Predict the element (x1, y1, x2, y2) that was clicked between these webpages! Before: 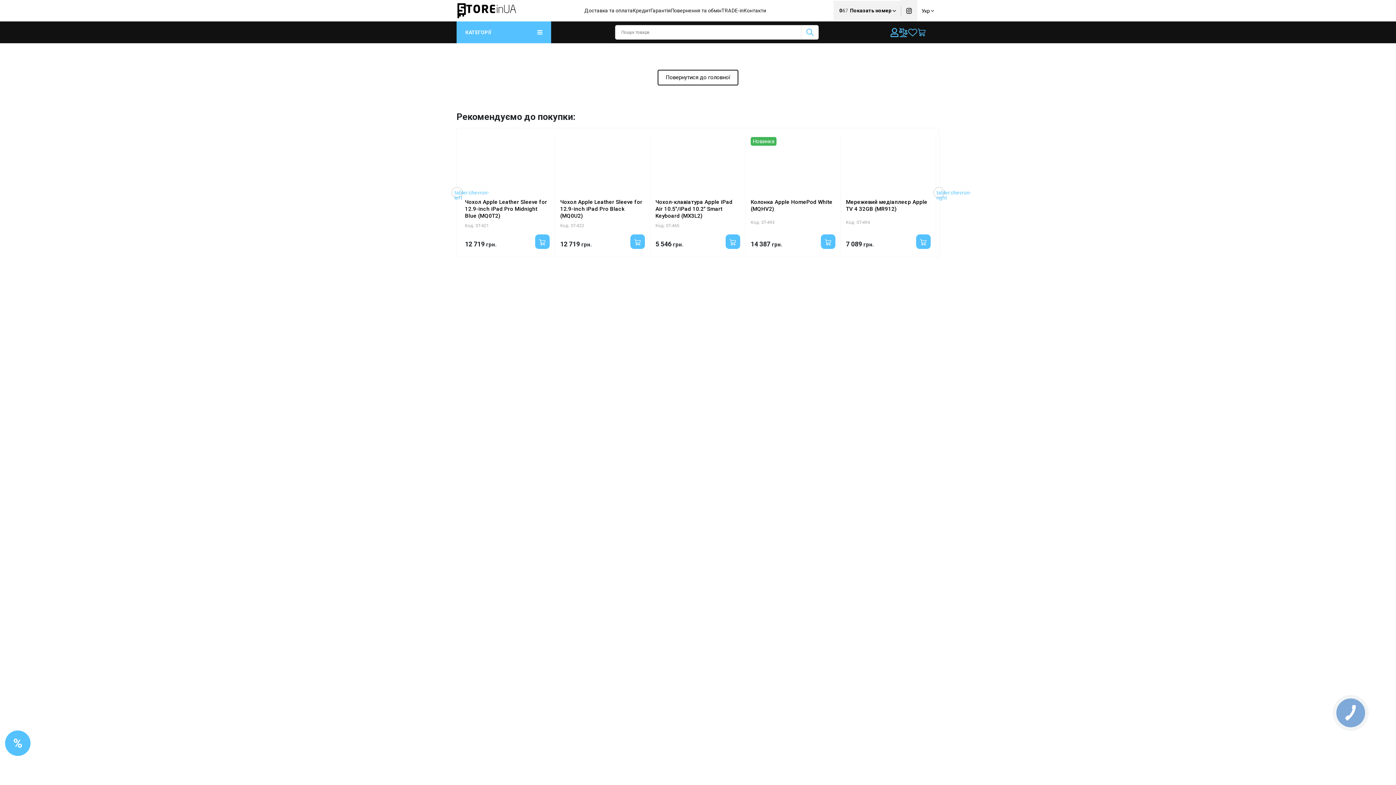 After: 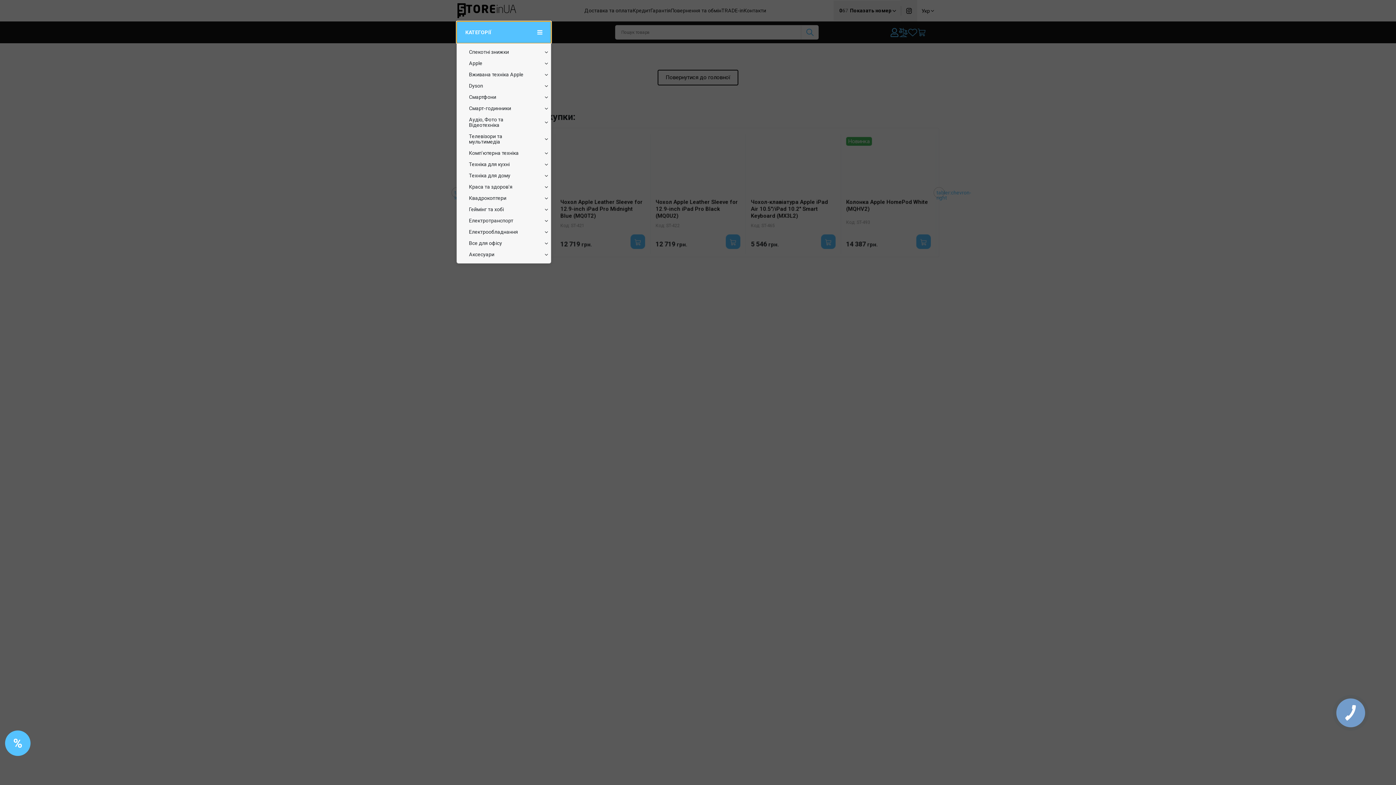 Action: bbox: (456, 21, 551, 43) label: Open menu